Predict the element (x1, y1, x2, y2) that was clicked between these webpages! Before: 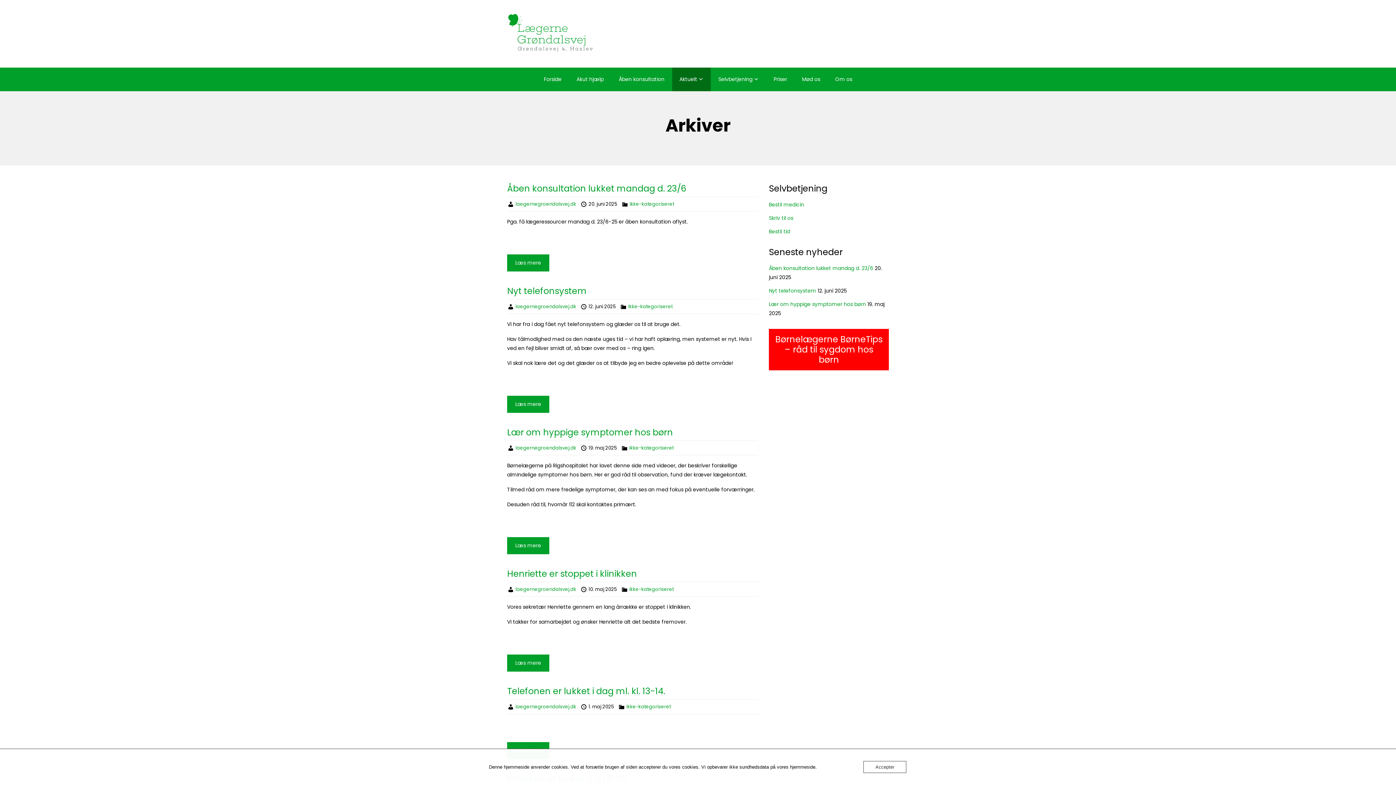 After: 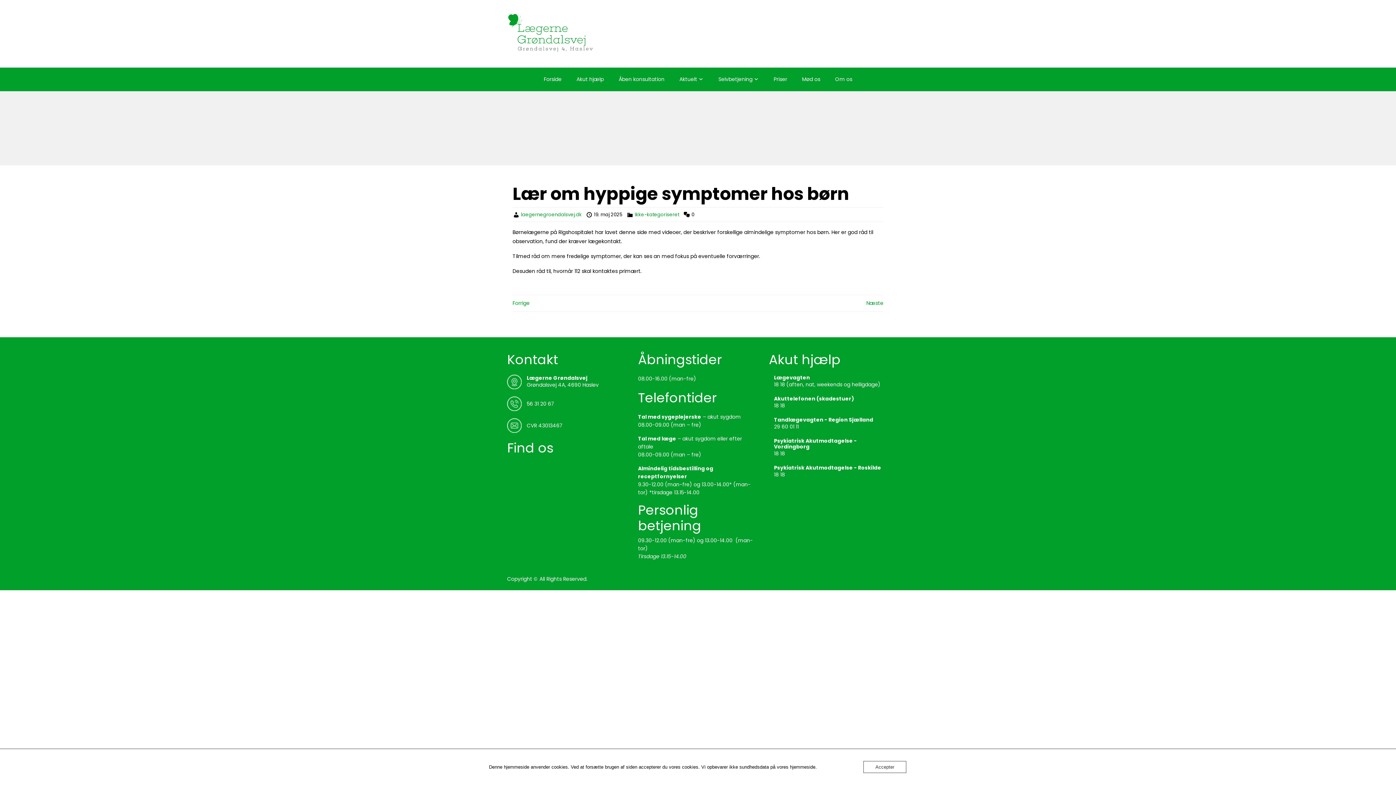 Action: label: Lær om hyppige symptomer hos børn bbox: (507, 426, 673, 438)